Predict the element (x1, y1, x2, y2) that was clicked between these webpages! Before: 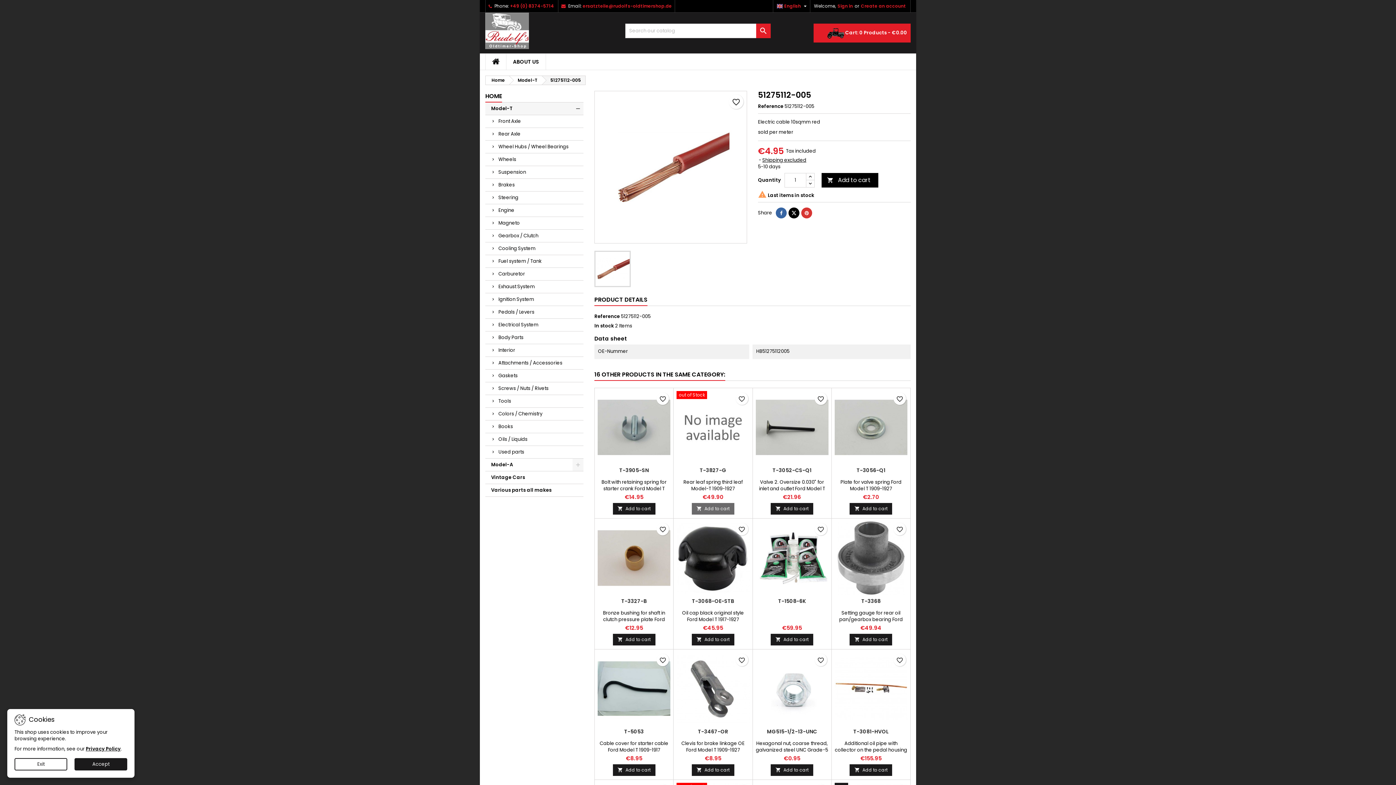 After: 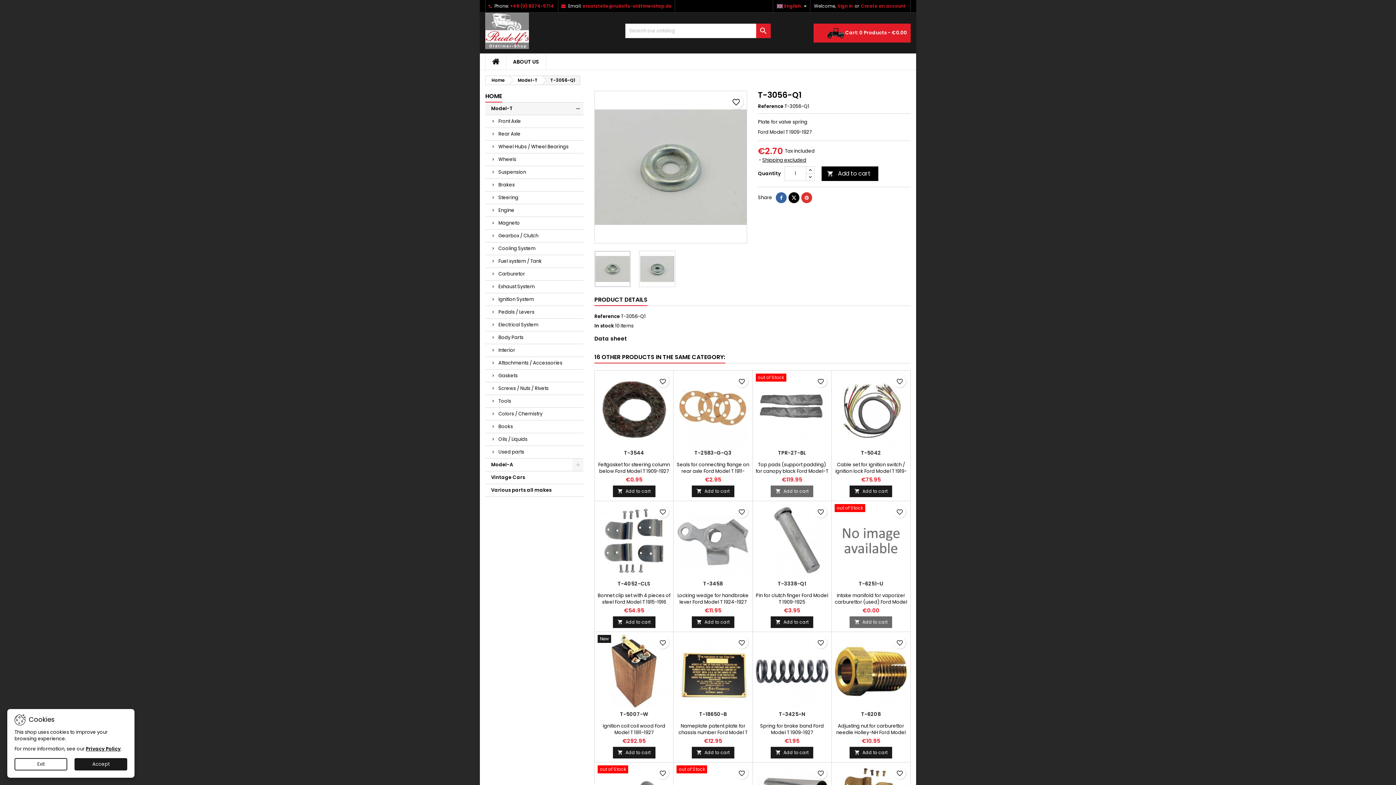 Action: bbox: (856, 467, 885, 474) label: T-3056-Q1